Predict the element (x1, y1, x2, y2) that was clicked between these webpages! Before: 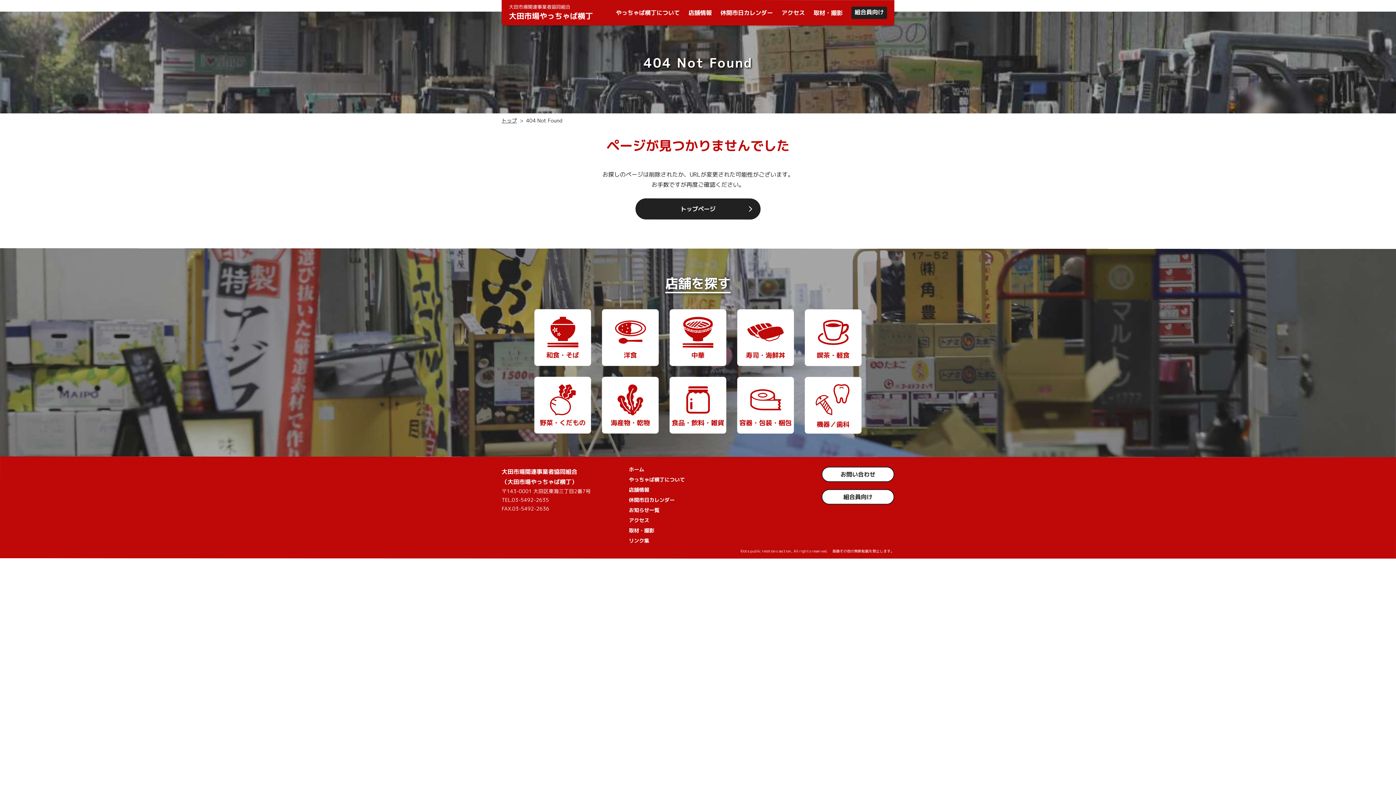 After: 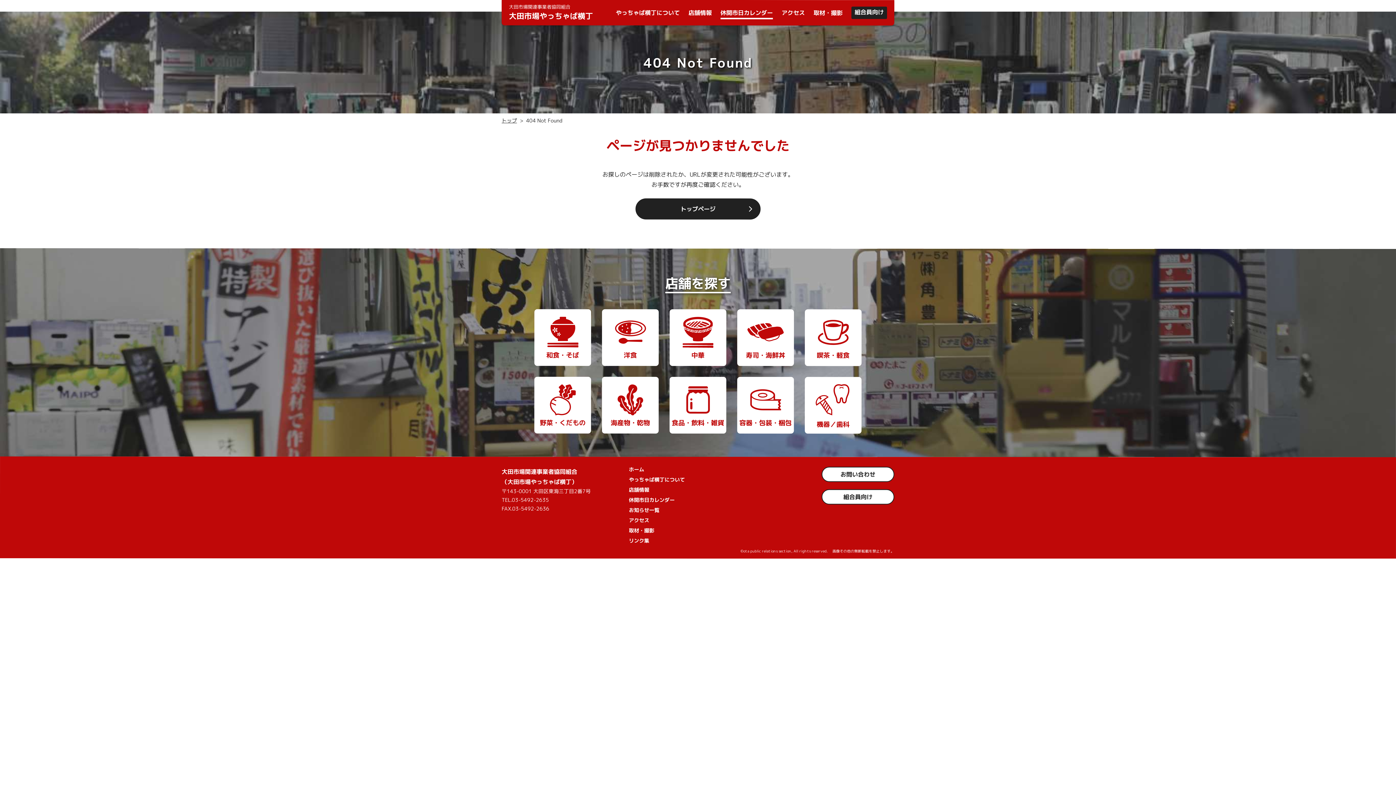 Action: label: 休開市日カレンダー bbox: (720, 7, 773, 17)